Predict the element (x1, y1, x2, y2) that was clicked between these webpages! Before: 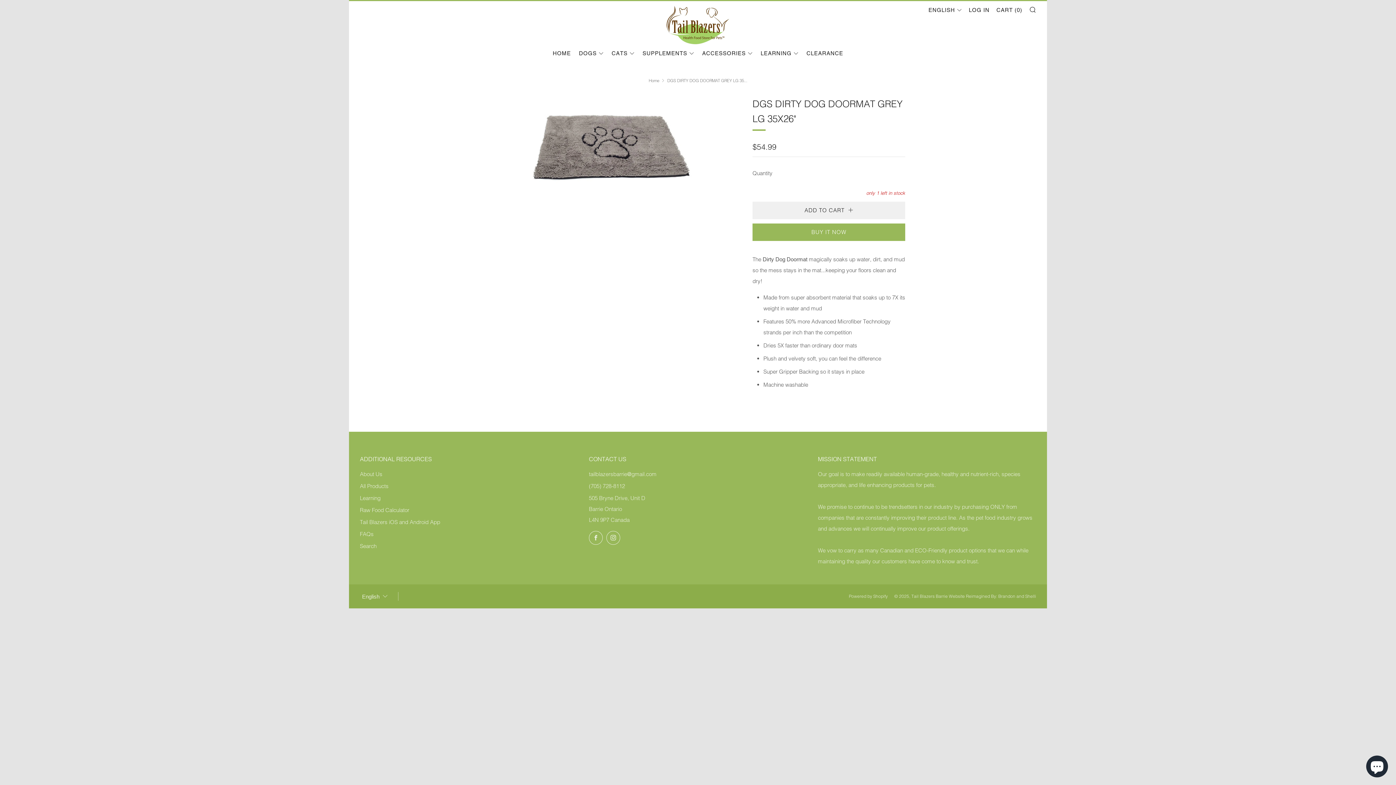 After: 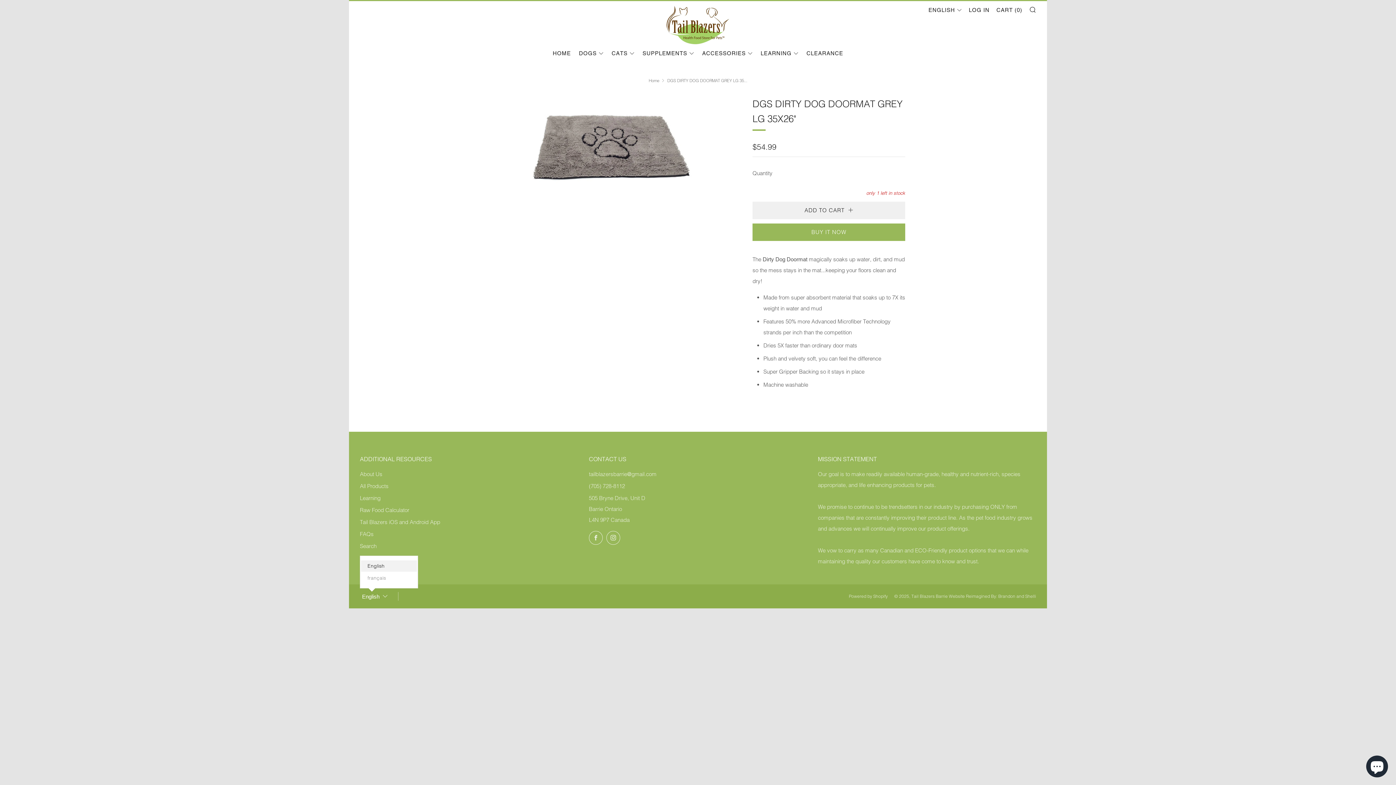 Action: label: English bbox: (360, 588, 389, 604)